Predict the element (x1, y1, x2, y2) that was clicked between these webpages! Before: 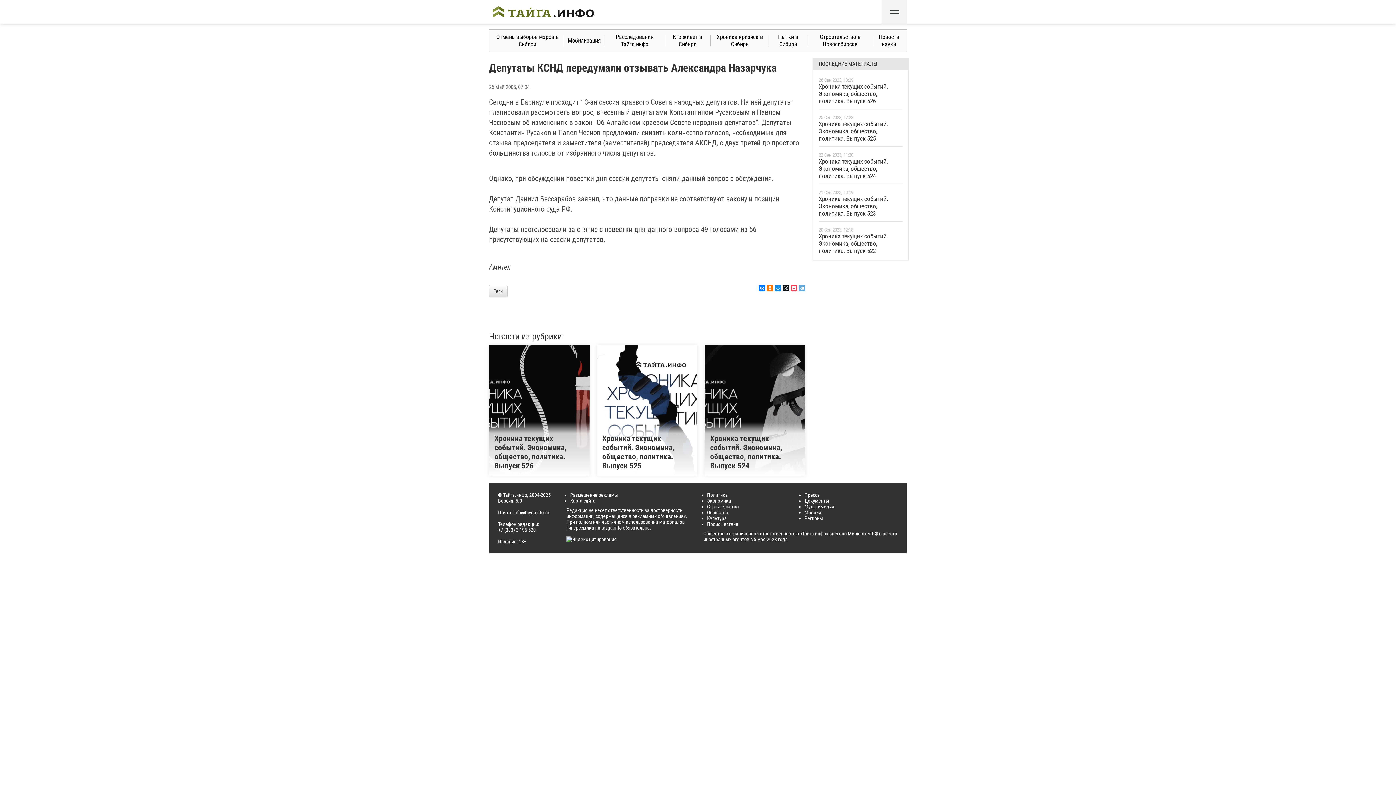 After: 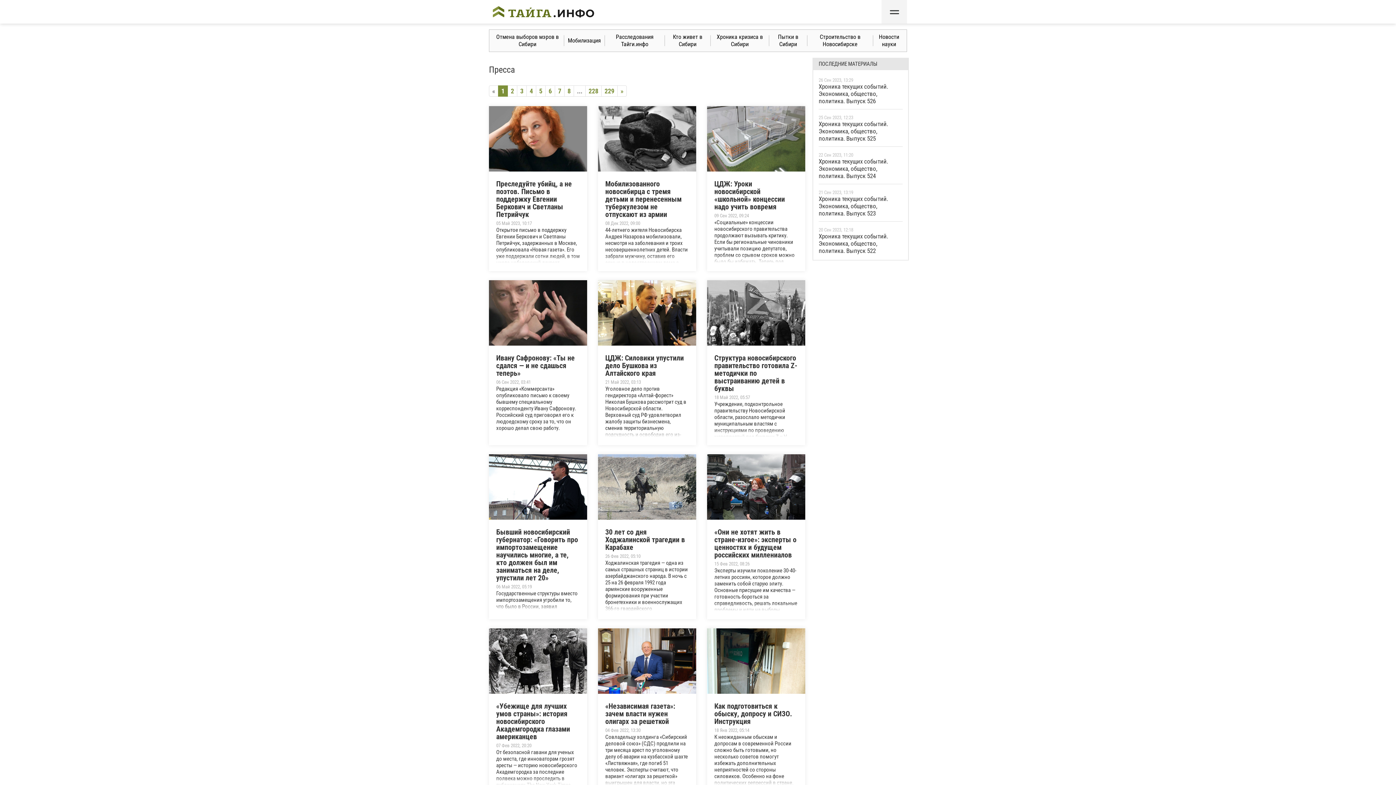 Action: bbox: (804, 492, 819, 498) label: Пресса